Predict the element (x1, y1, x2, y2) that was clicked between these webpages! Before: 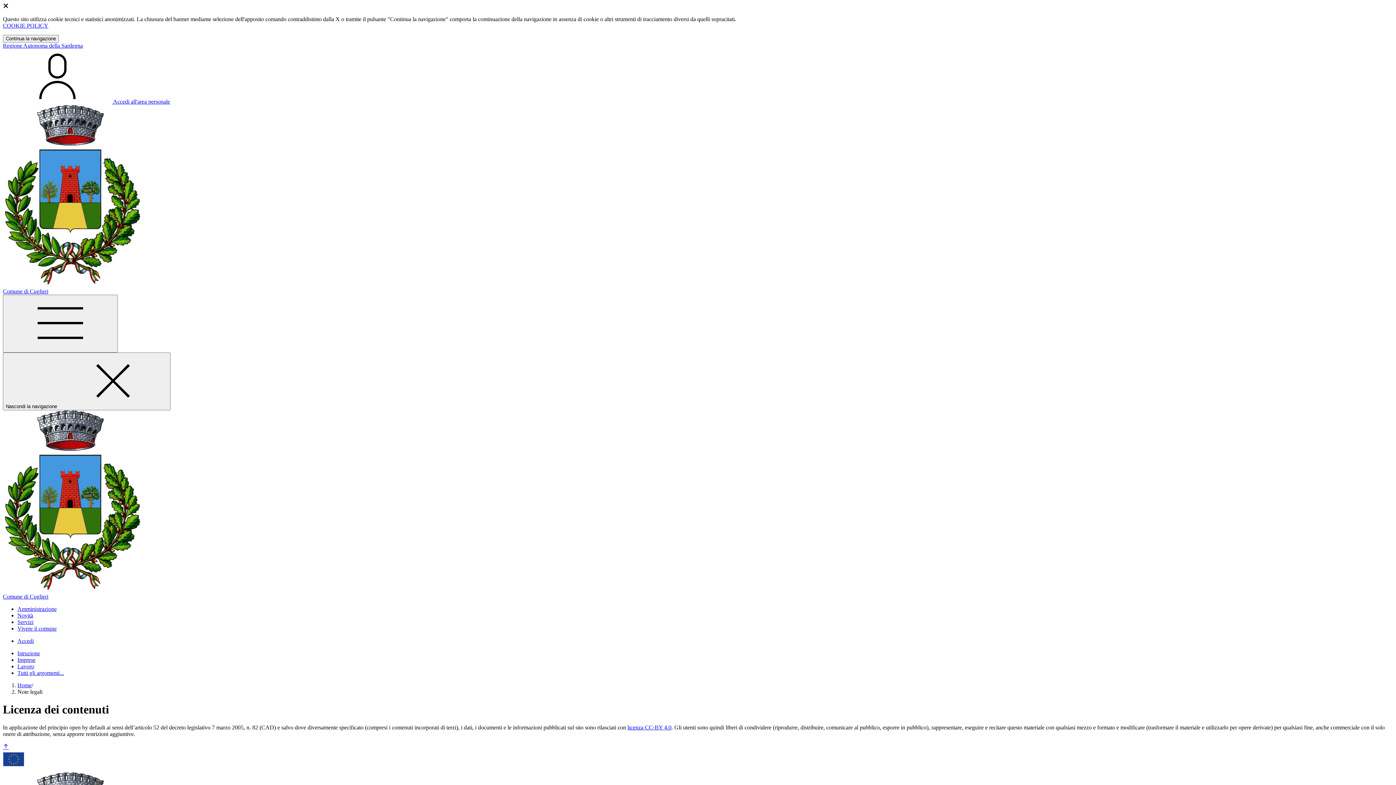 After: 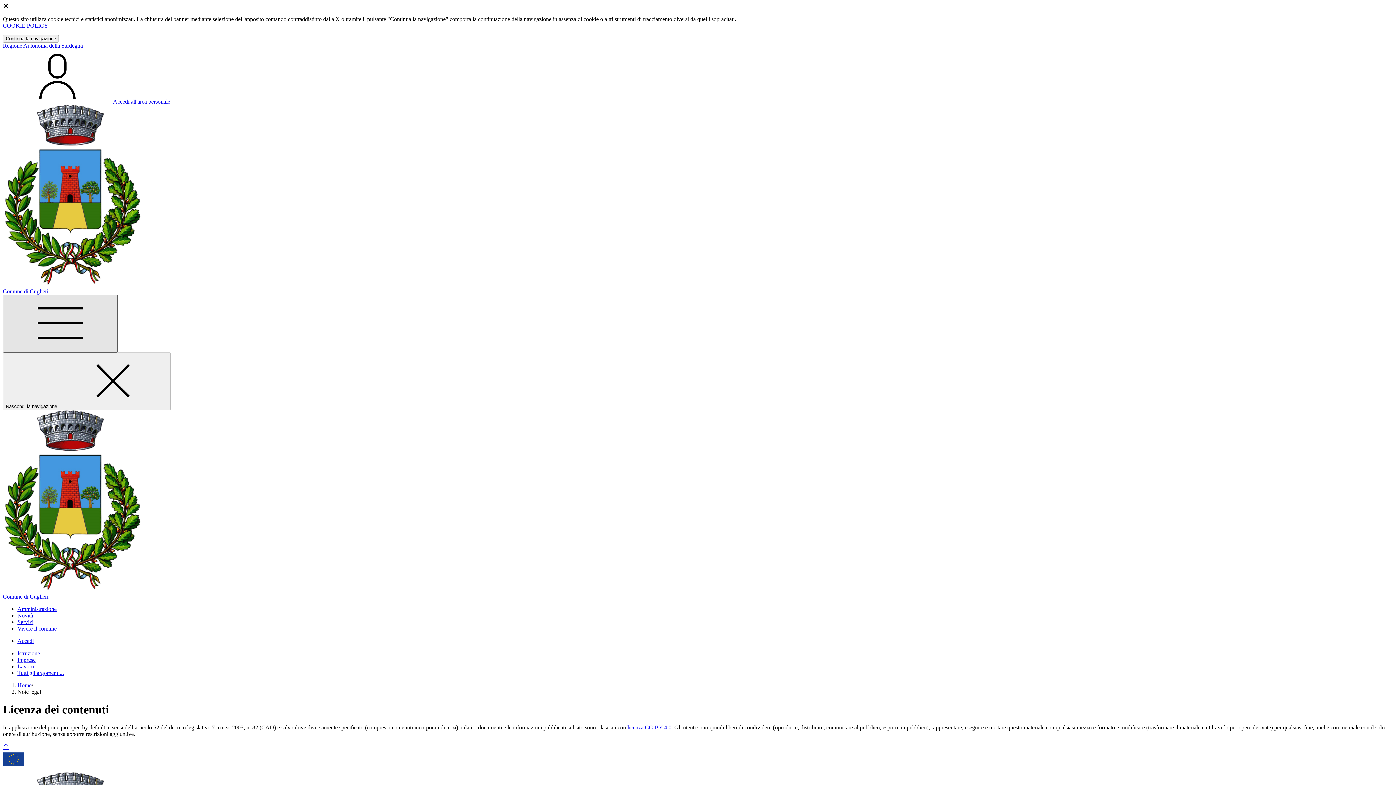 Action: bbox: (2, 294, 117, 352) label: Mostra/Nascondi la navigazione